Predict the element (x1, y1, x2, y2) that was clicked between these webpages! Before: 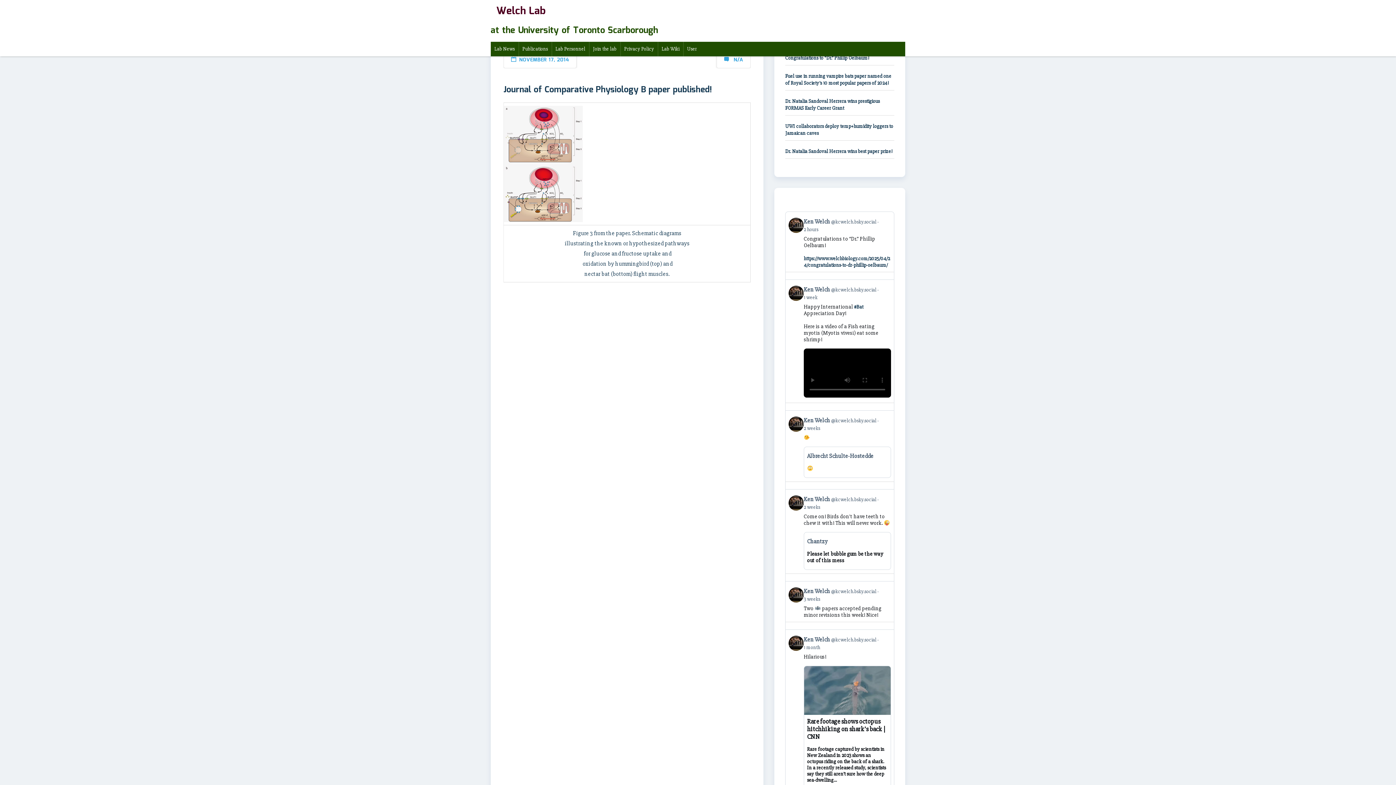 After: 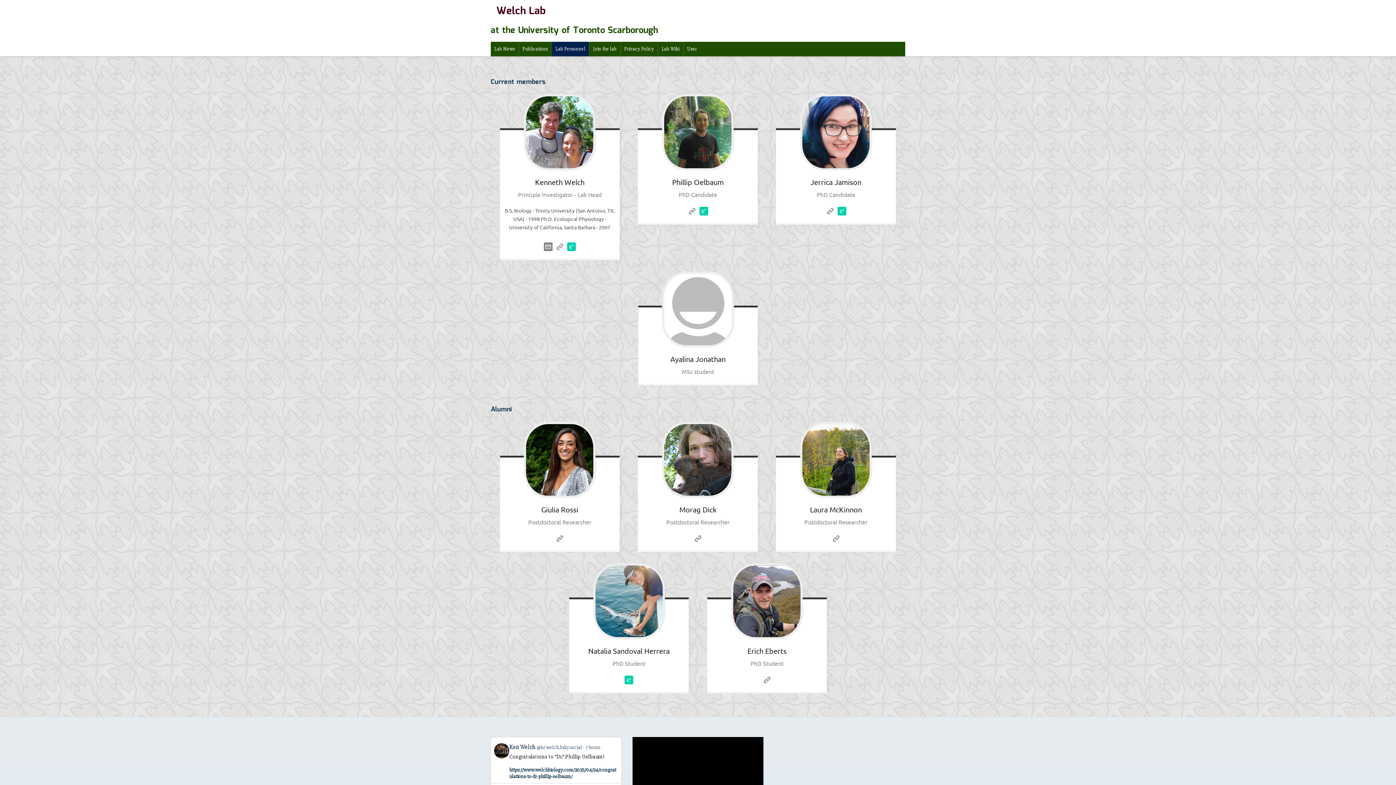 Action: label: Lab Personnel bbox: (552, 41, 589, 56)